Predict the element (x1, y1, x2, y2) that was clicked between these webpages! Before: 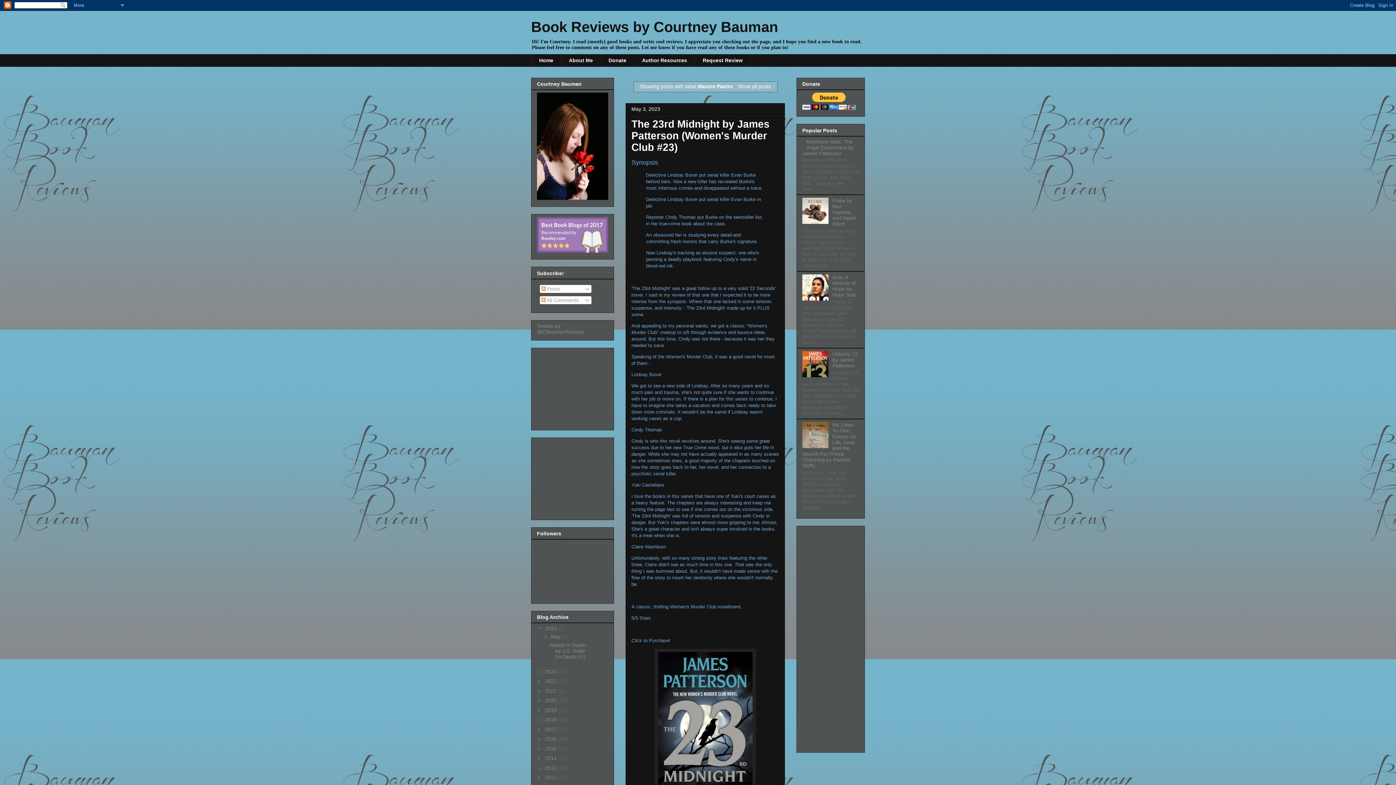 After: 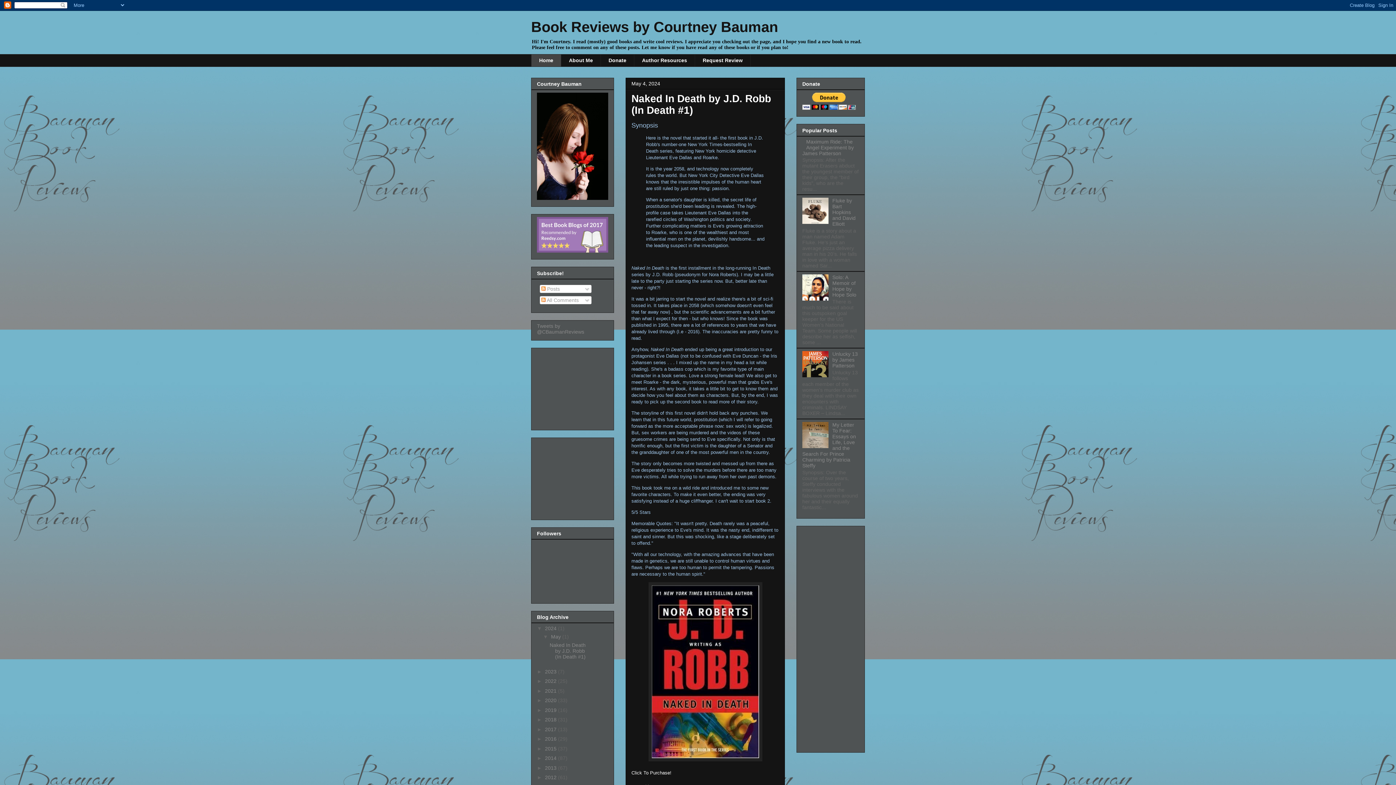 Action: bbox: (735, 83, 771, 89) label: Show all posts